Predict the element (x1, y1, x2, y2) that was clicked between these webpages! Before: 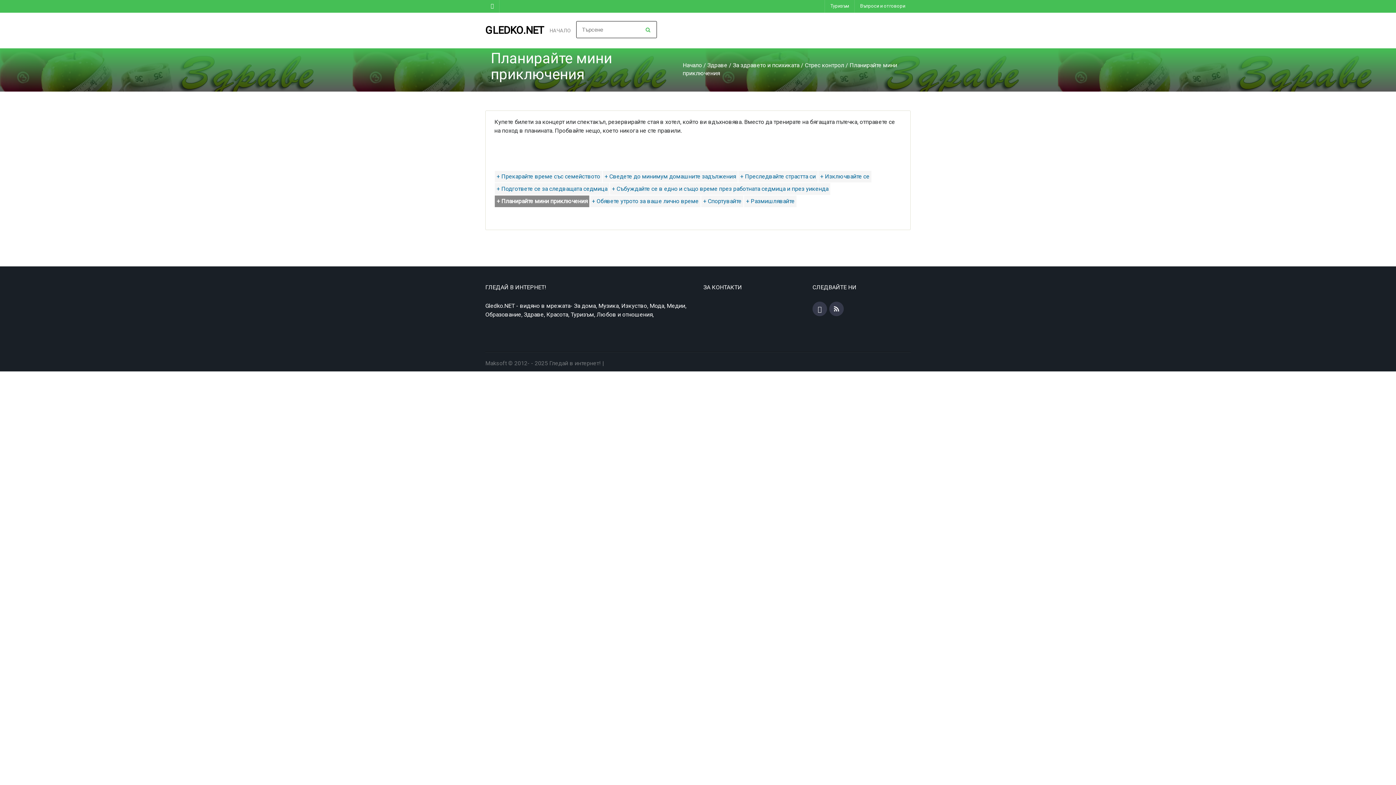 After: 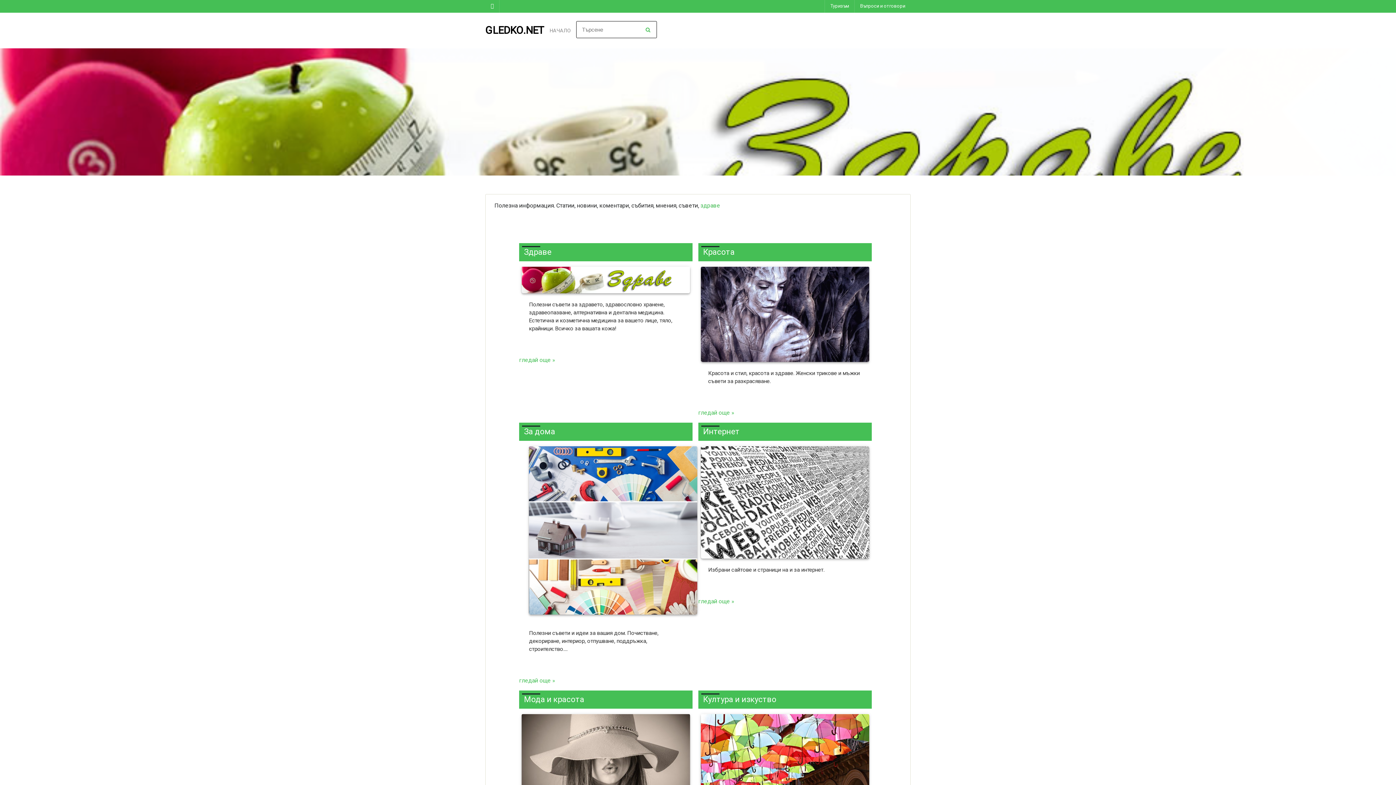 Action: label: Начало bbox: (682, 61, 702, 68)